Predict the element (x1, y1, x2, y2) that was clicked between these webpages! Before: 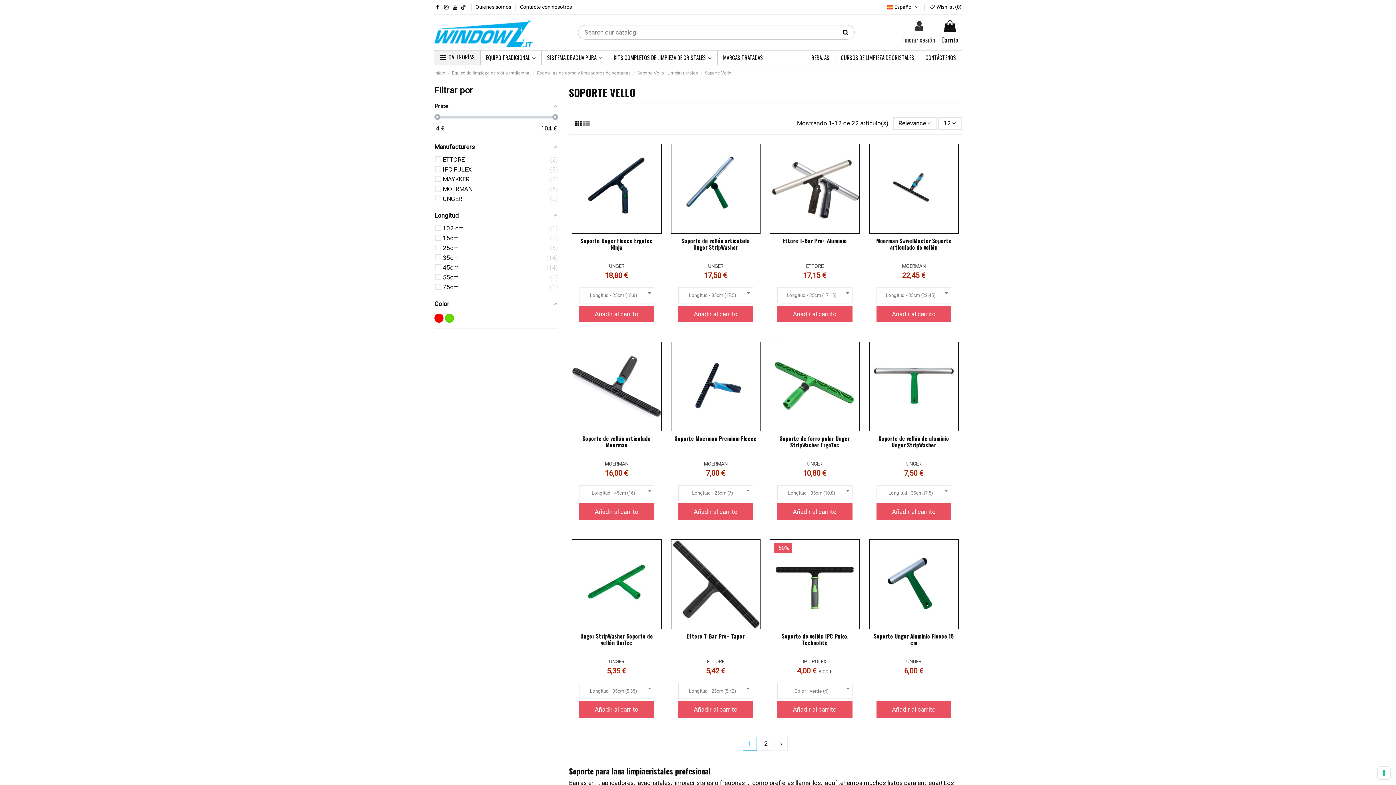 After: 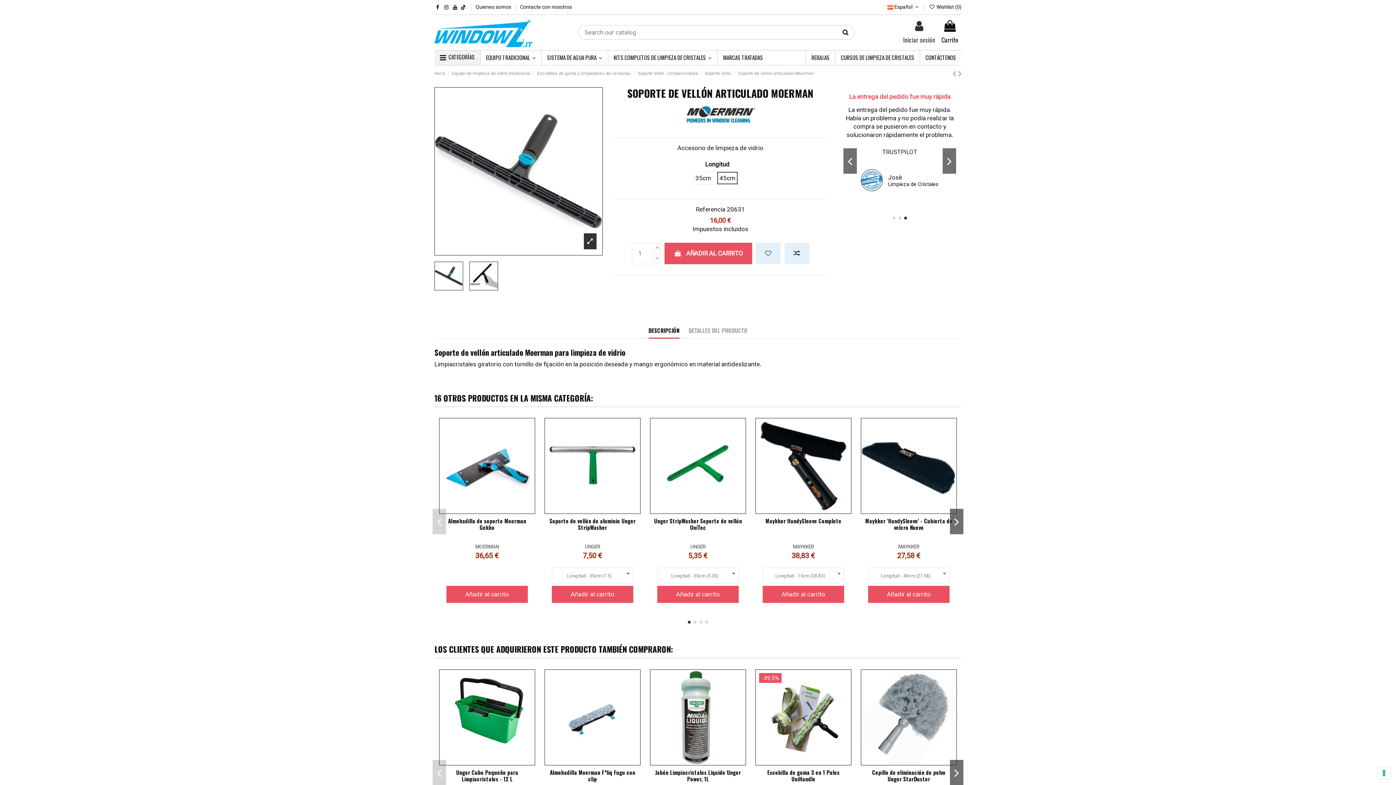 Action: bbox: (572, 341, 661, 431)